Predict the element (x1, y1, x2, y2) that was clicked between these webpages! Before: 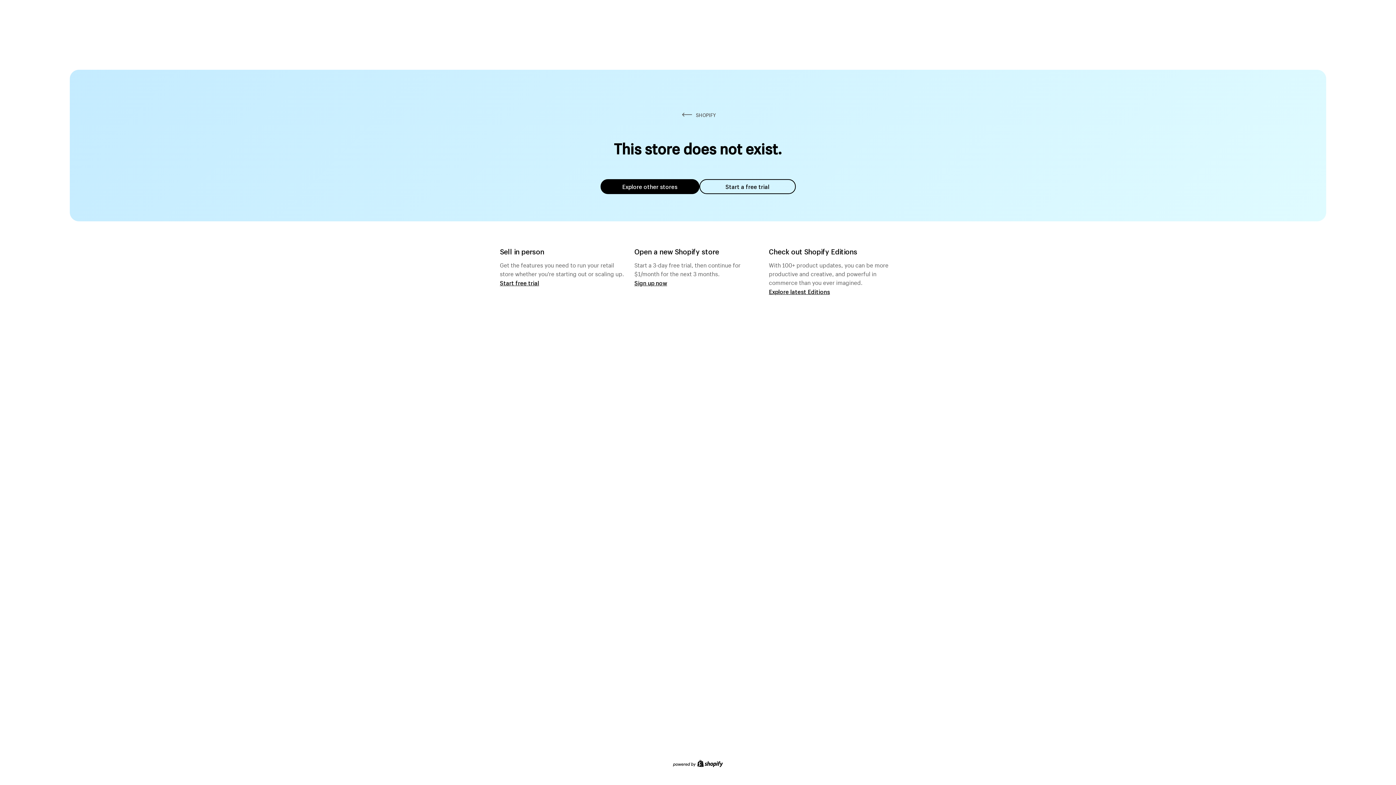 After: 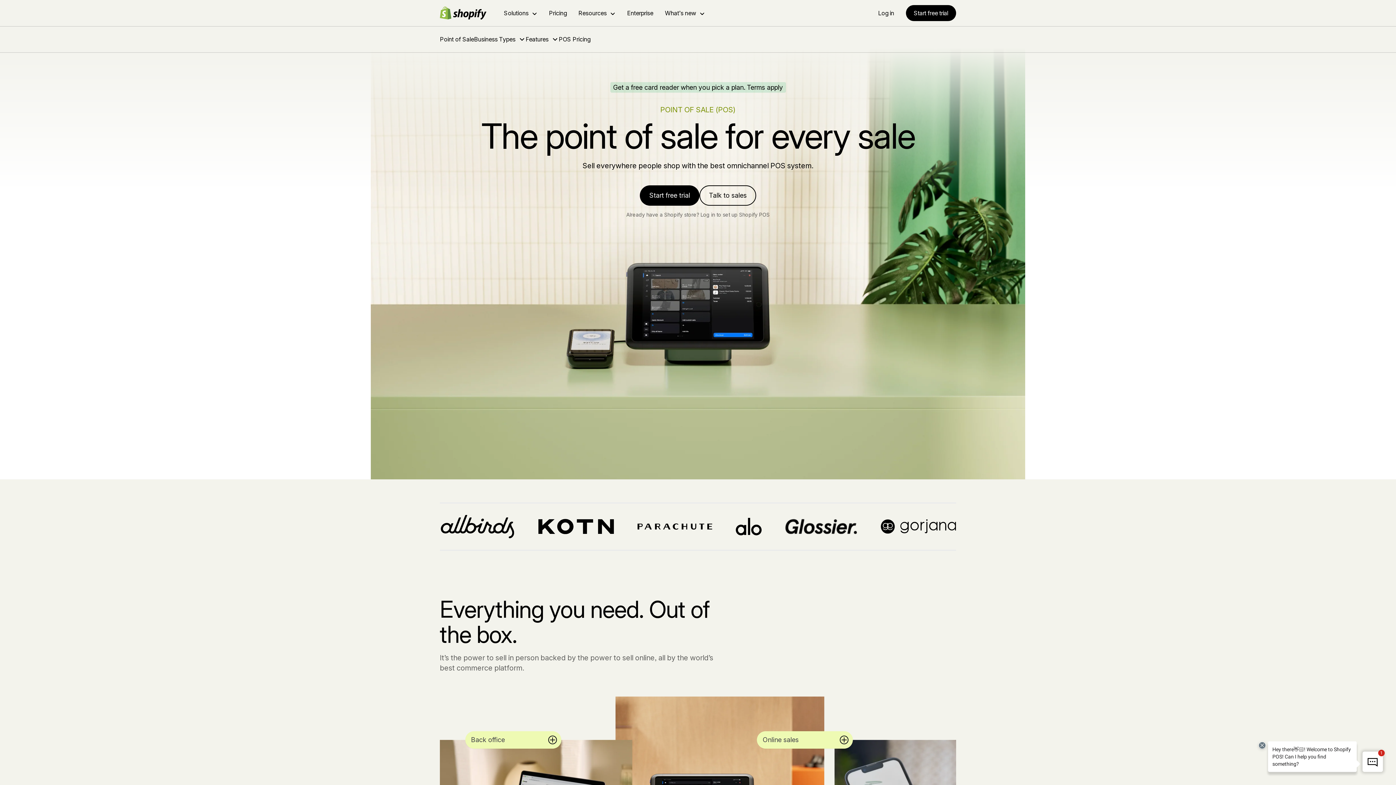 Action: bbox: (500, 279, 539, 286) label: Start free trial